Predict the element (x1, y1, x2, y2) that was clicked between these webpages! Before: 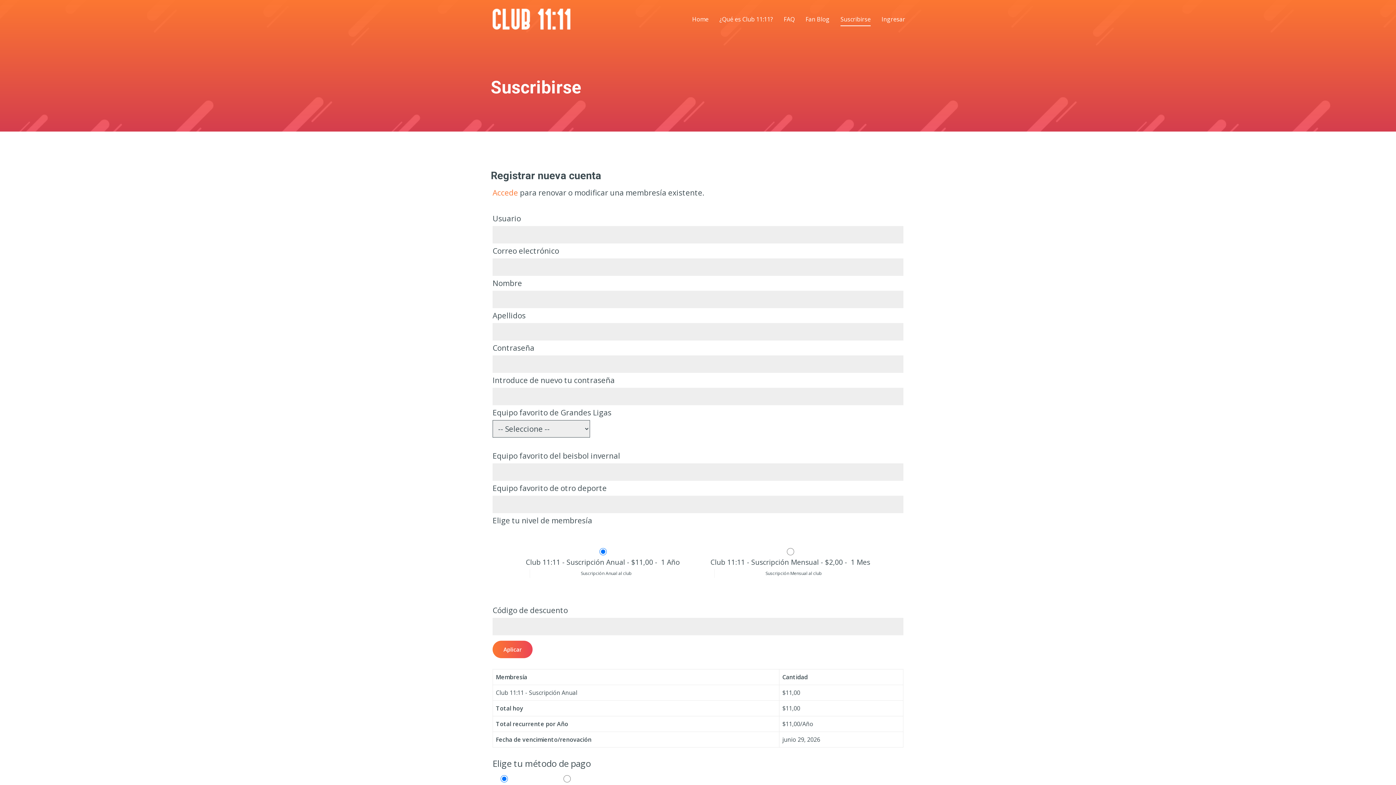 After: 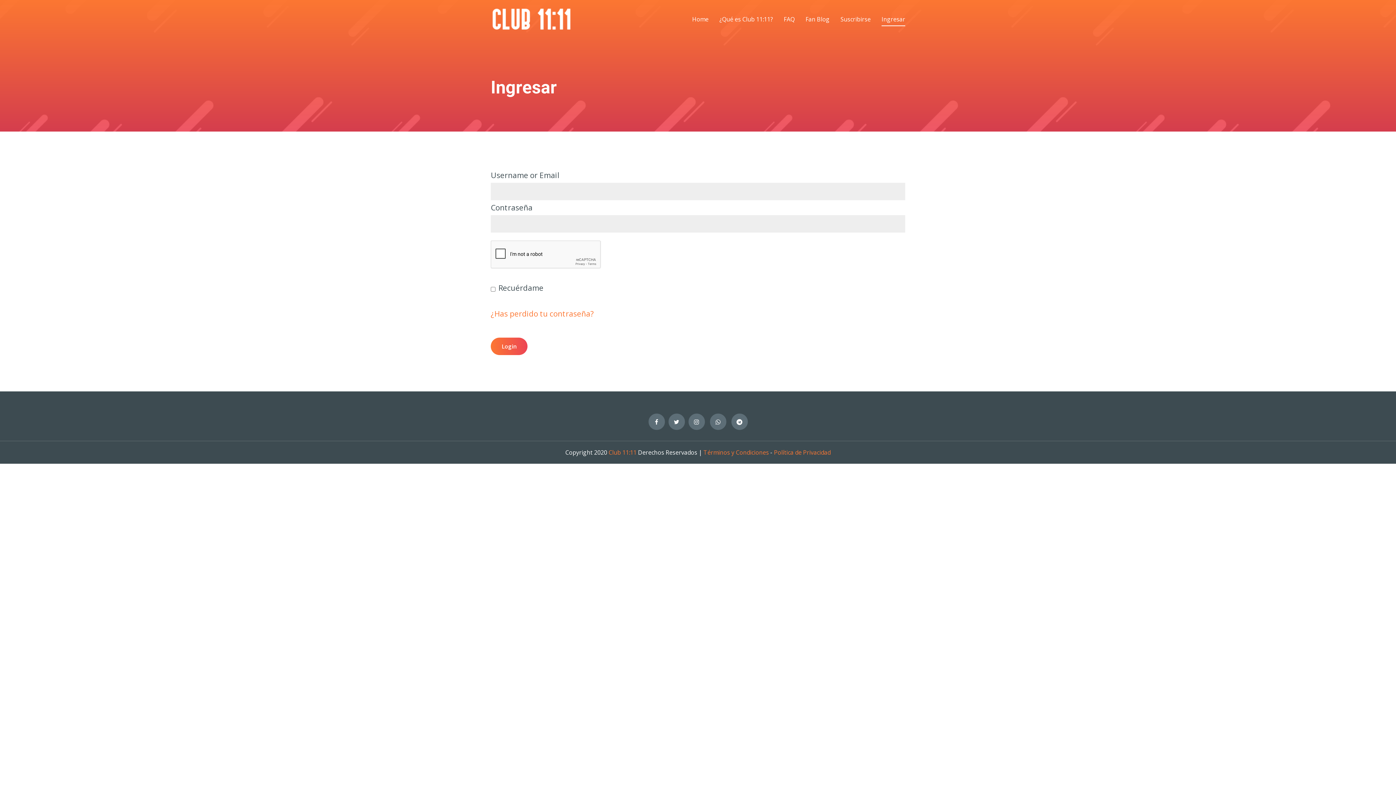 Action: label: Ingresar bbox: (881, 15, 905, 23)